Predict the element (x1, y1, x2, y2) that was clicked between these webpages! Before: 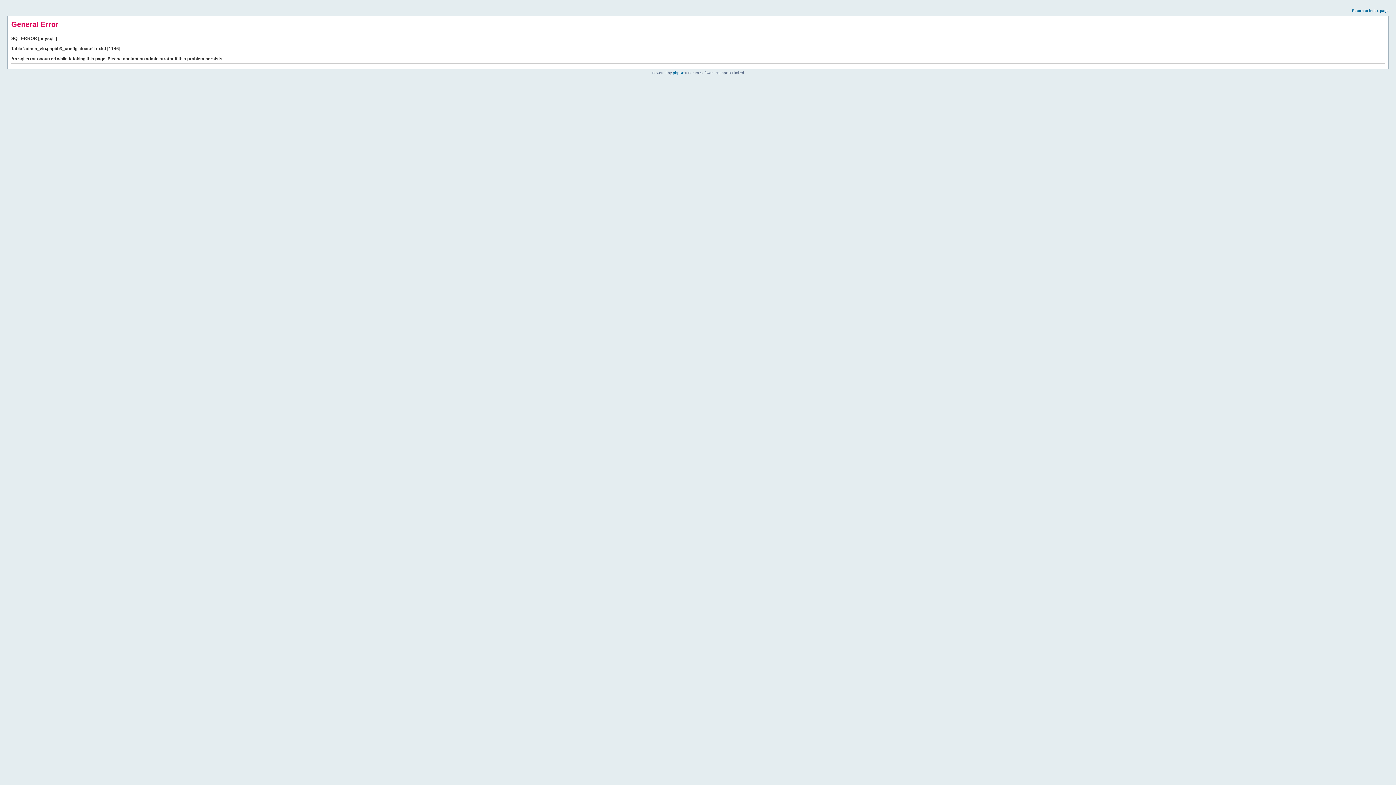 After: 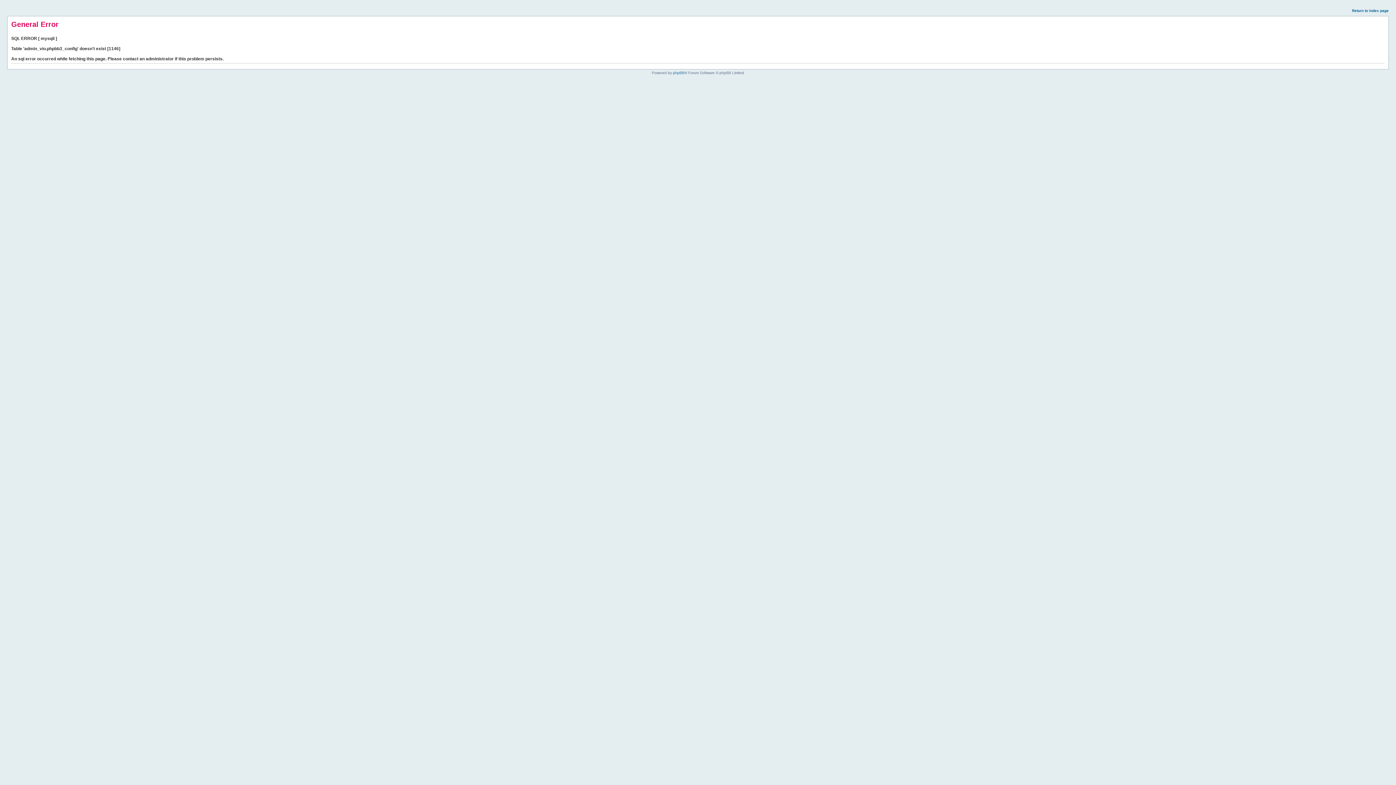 Action: bbox: (1352, 8, 1389, 12) label: Return to index page